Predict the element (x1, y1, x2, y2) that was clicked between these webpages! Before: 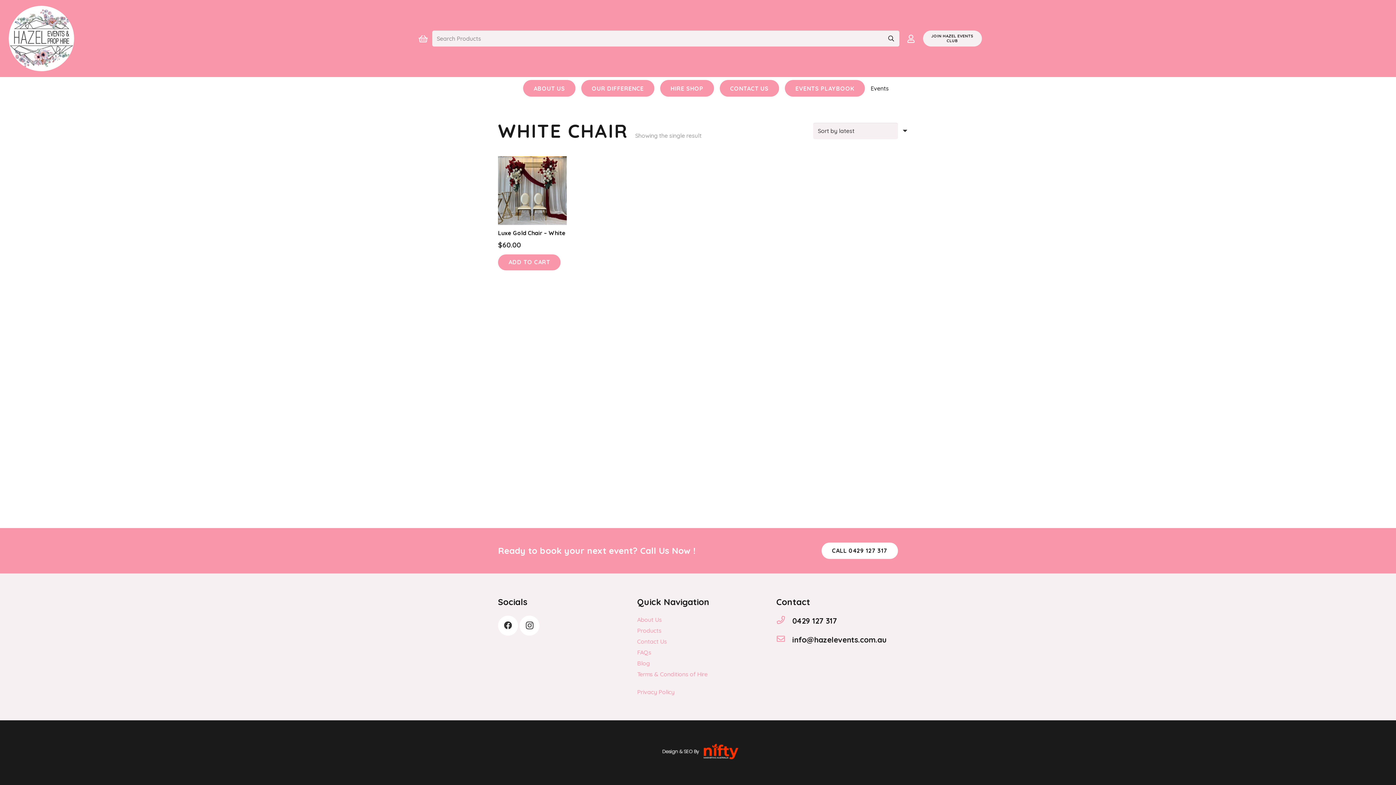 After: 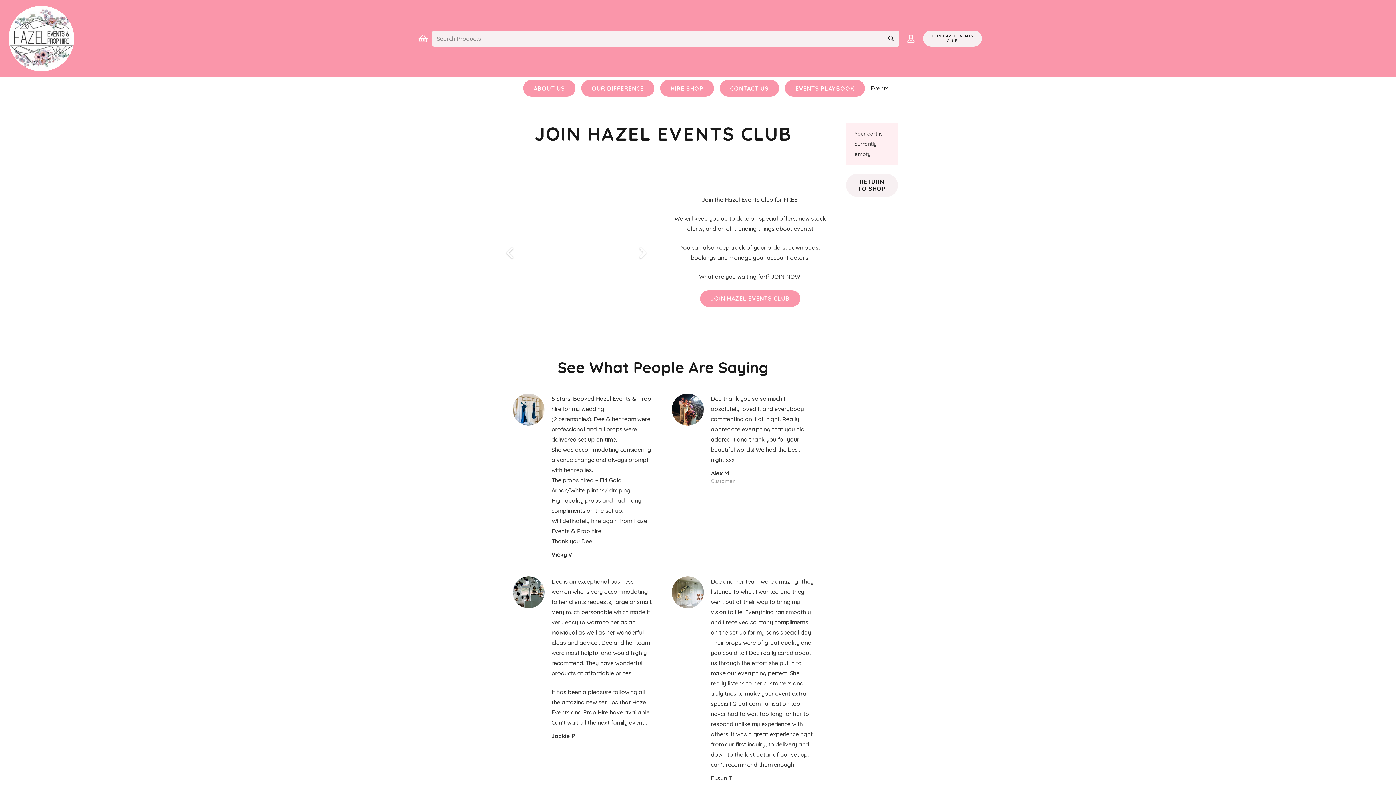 Action: bbox: (923, 30, 982, 46) label: JOIN HAZEL EVENTS CLUB